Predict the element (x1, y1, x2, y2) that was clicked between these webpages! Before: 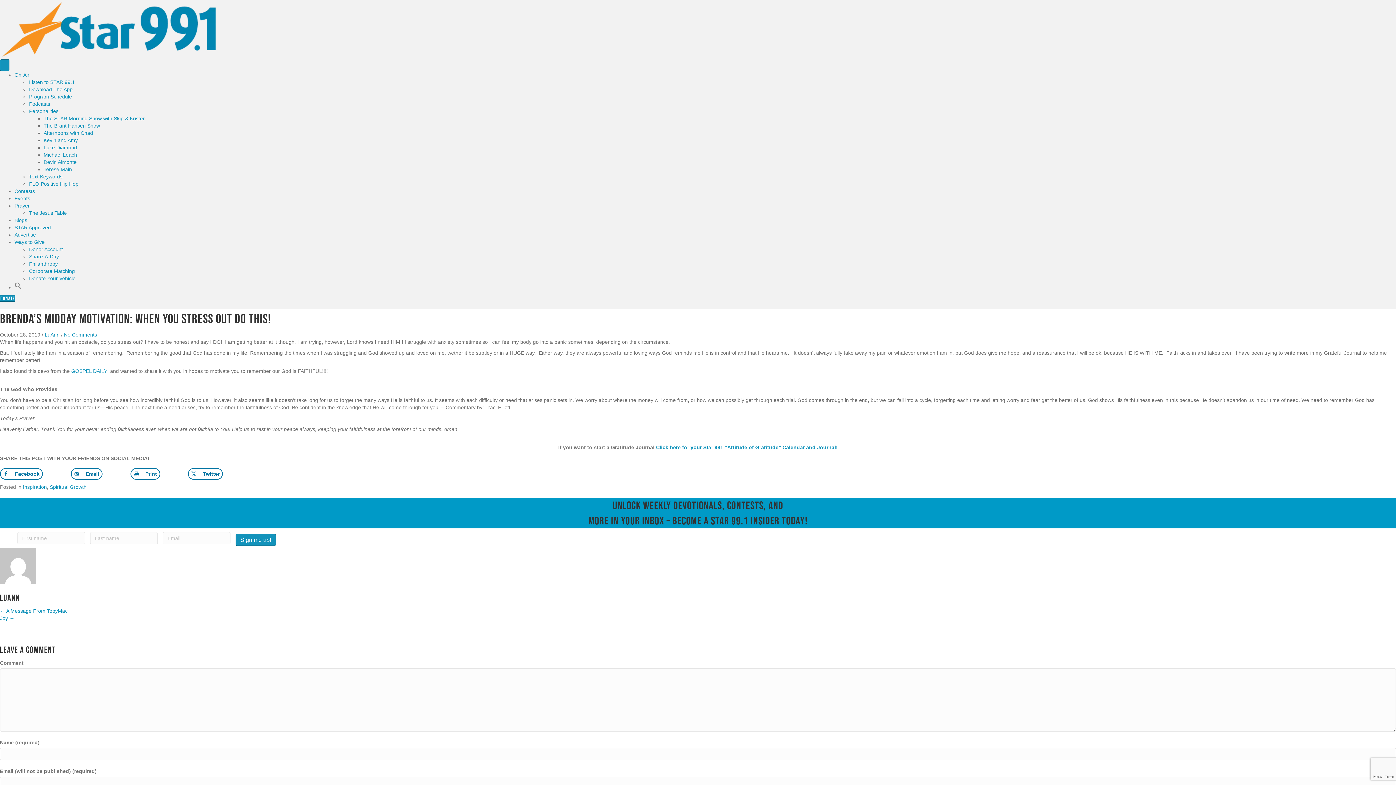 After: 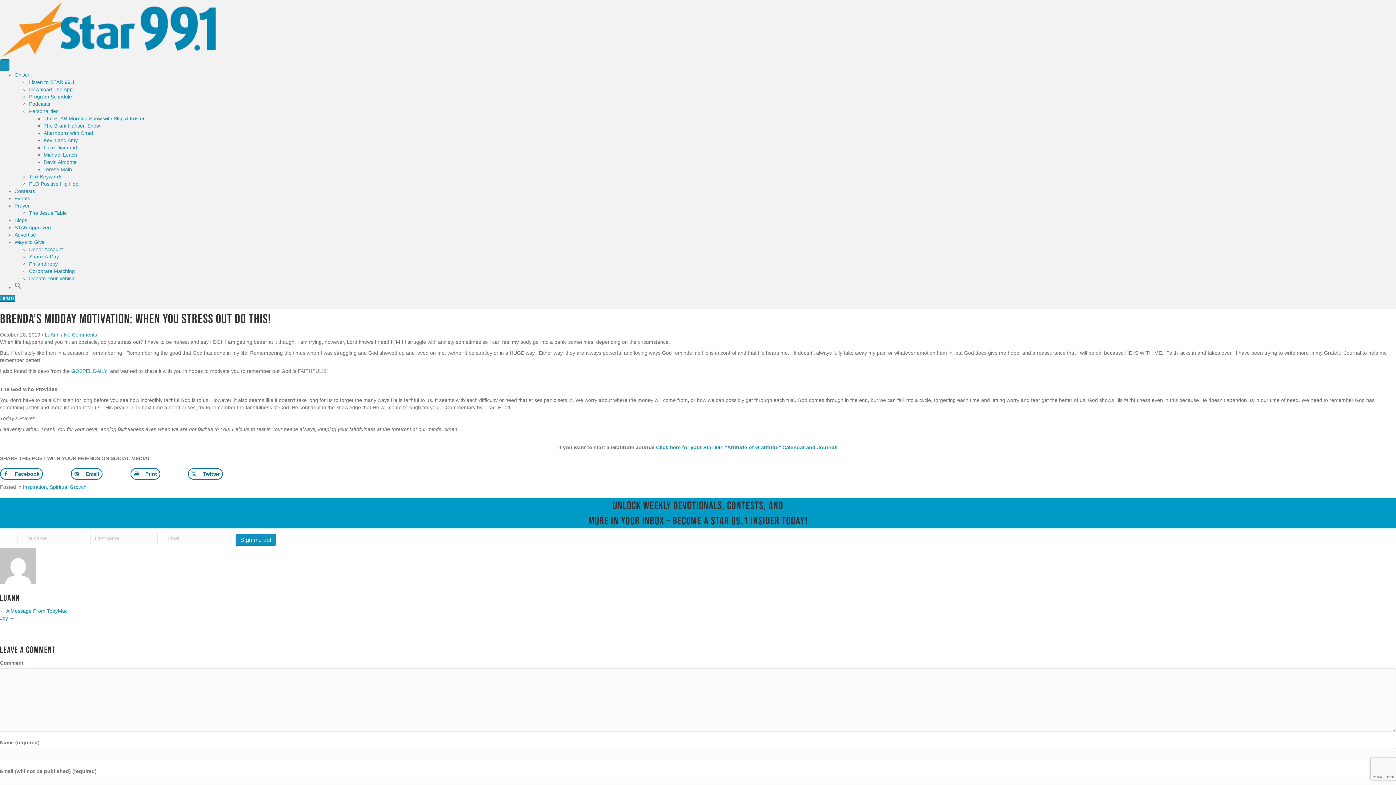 Action: label: Menu bbox: (0, 59, 9, 71)